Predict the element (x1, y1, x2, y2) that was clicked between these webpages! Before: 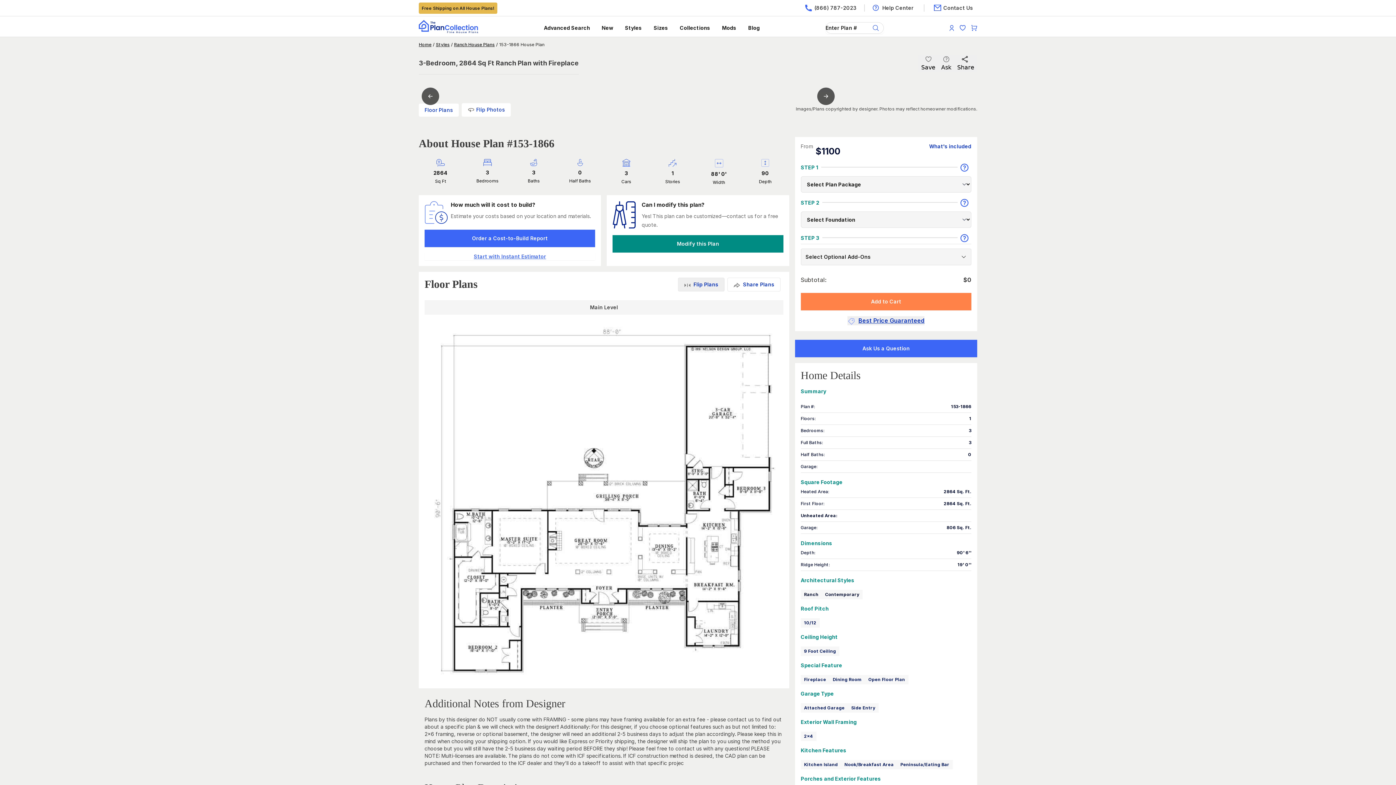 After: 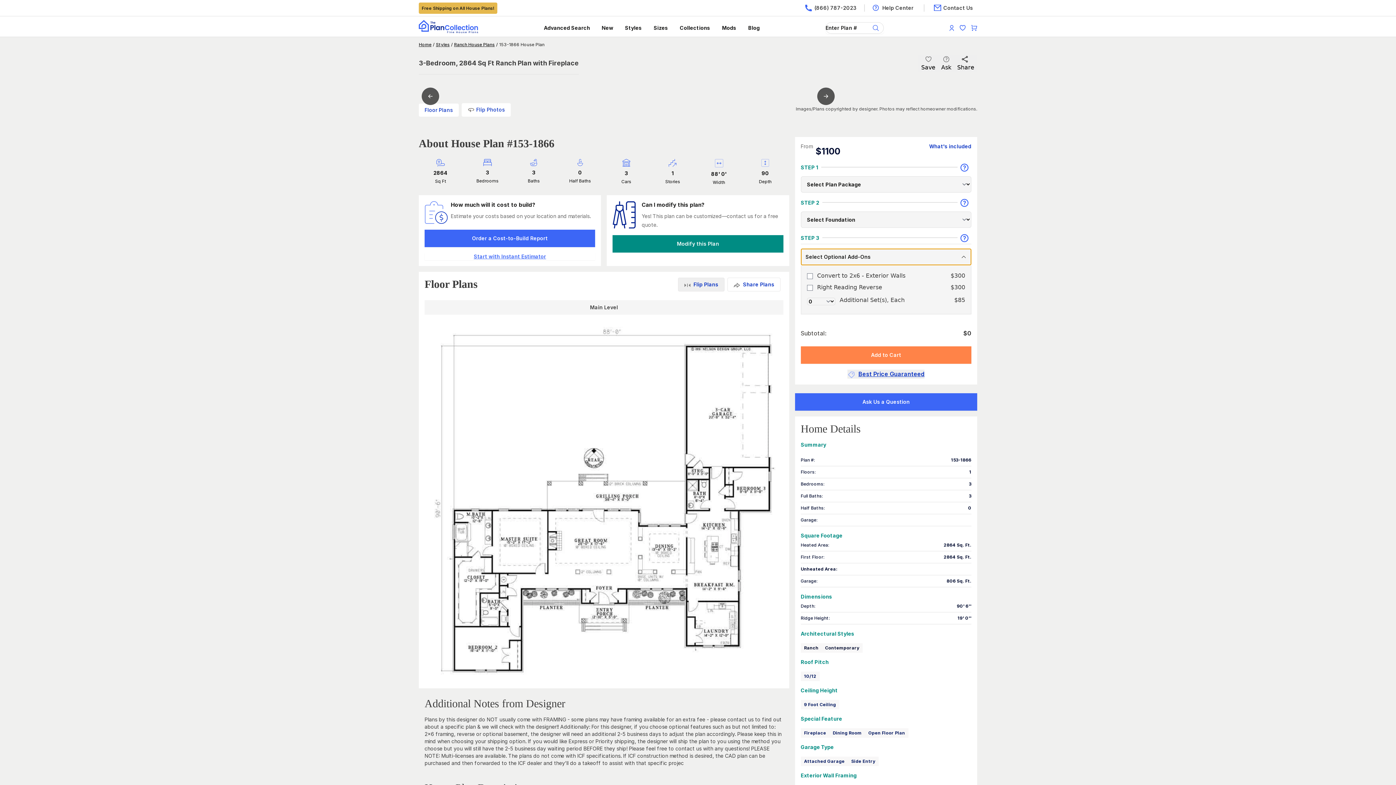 Action: label: Select Optional Add-Ons bbox: (800, 248, 971, 265)